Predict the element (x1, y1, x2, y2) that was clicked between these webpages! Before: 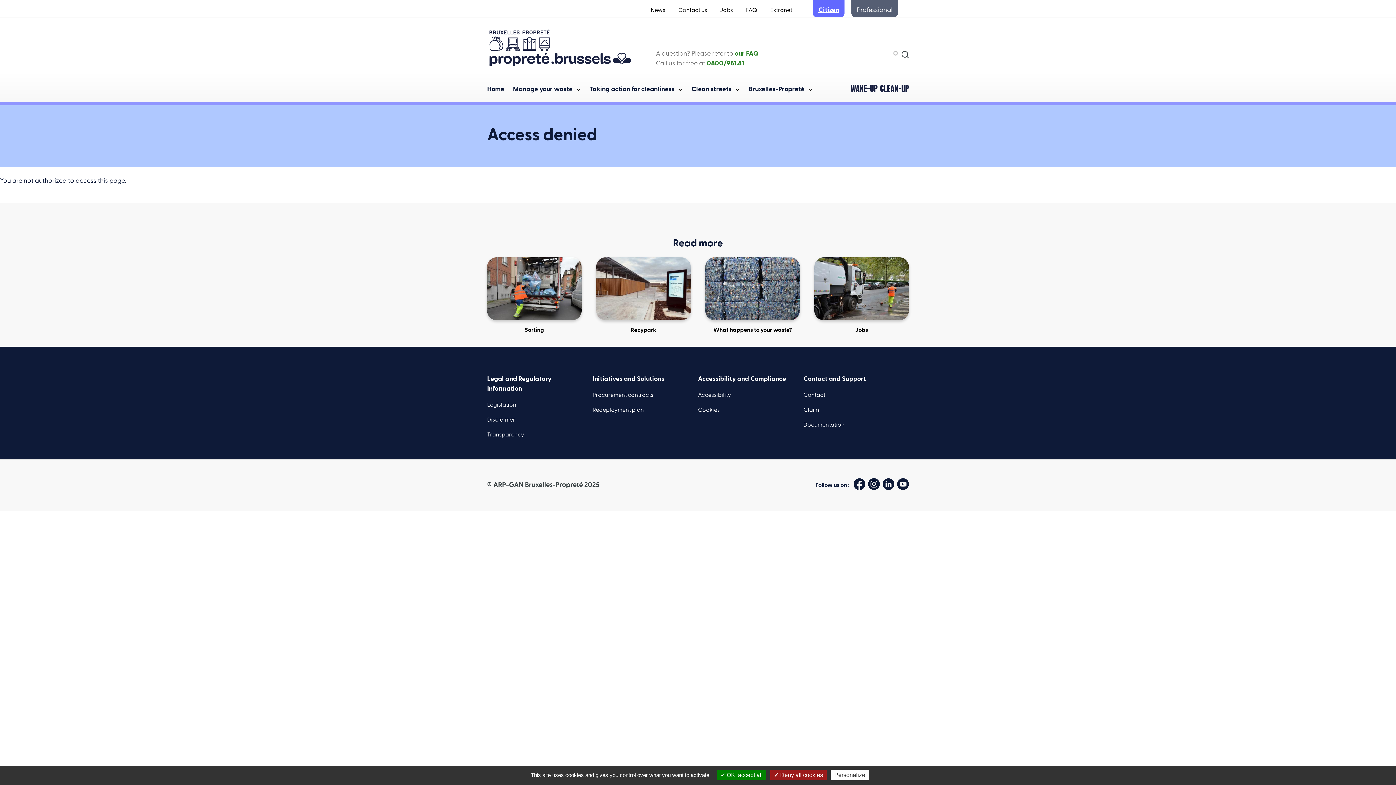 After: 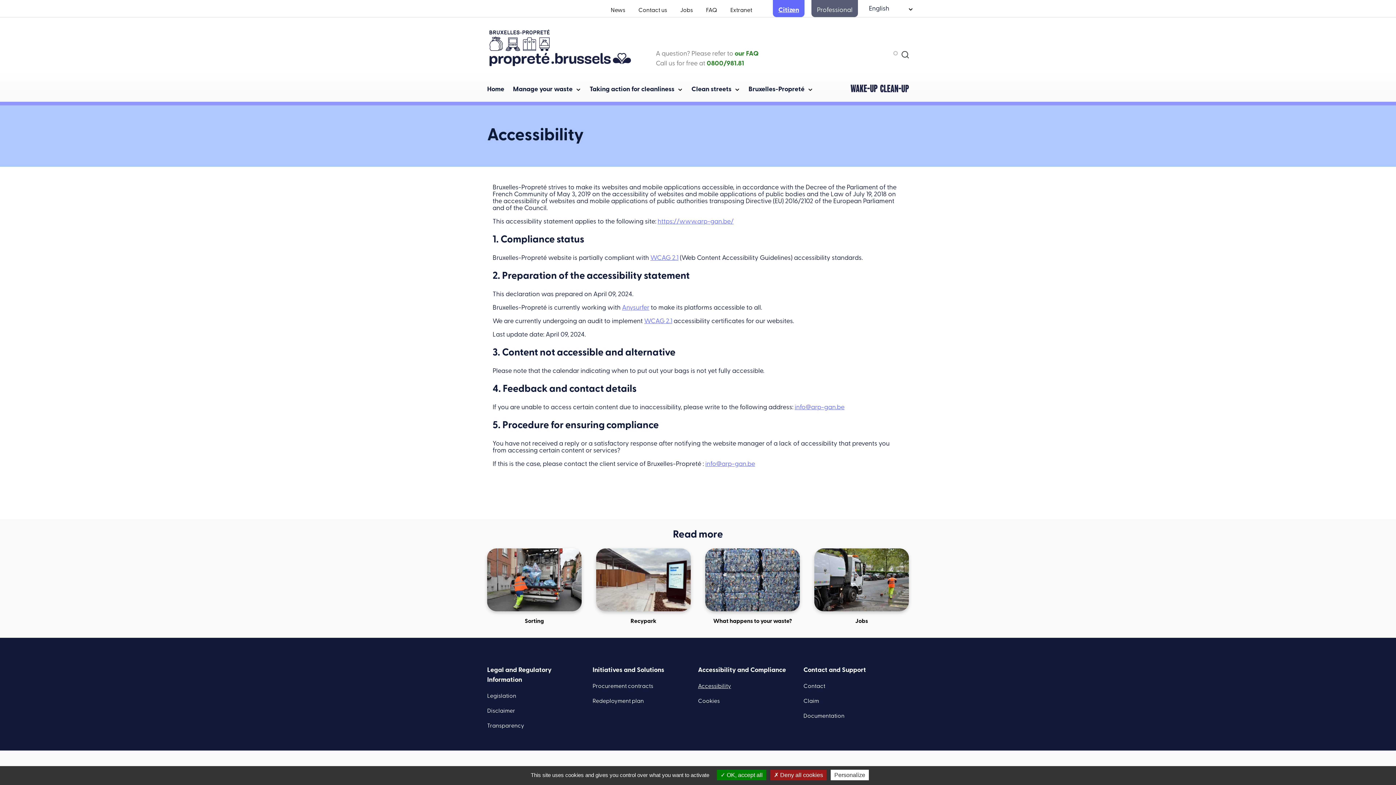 Action: bbox: (698, 392, 731, 398) label: Accessibility